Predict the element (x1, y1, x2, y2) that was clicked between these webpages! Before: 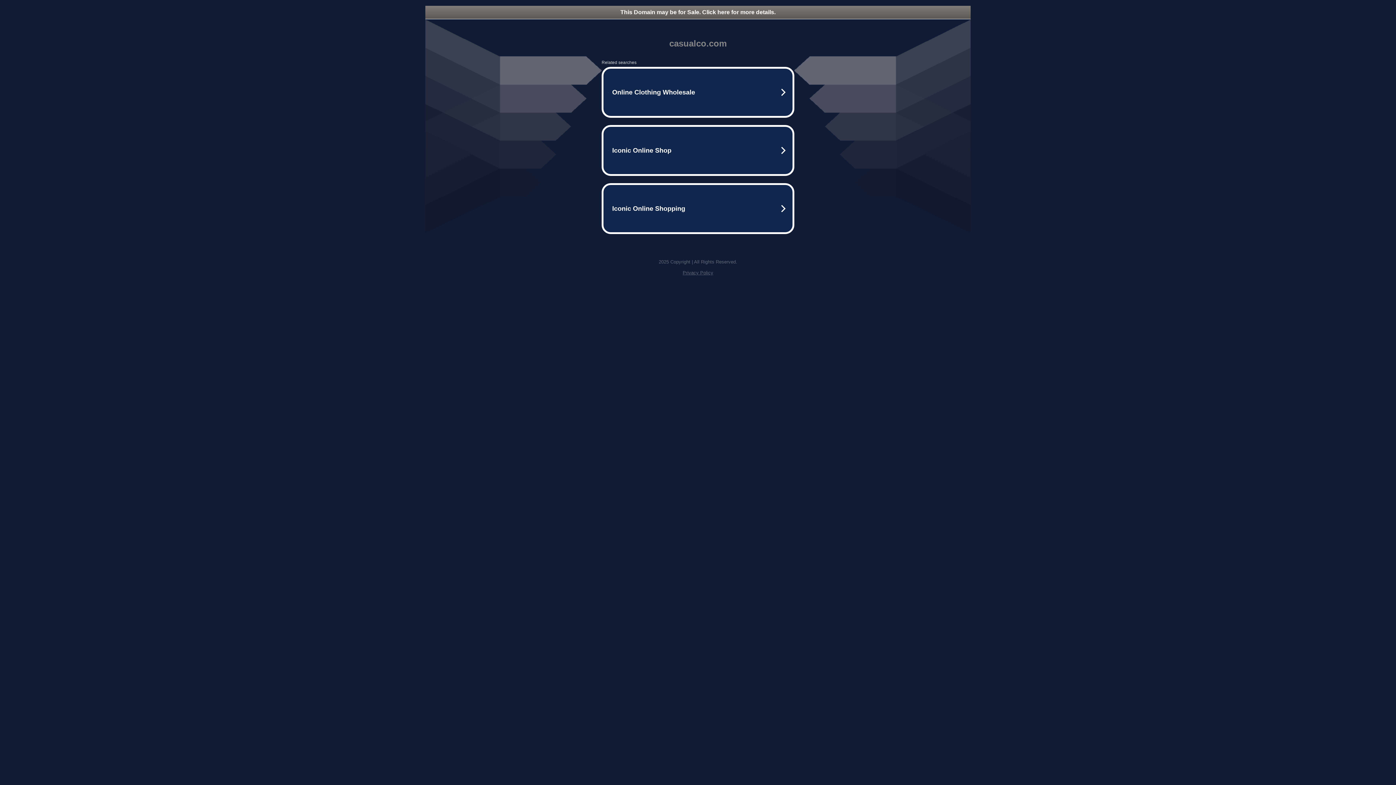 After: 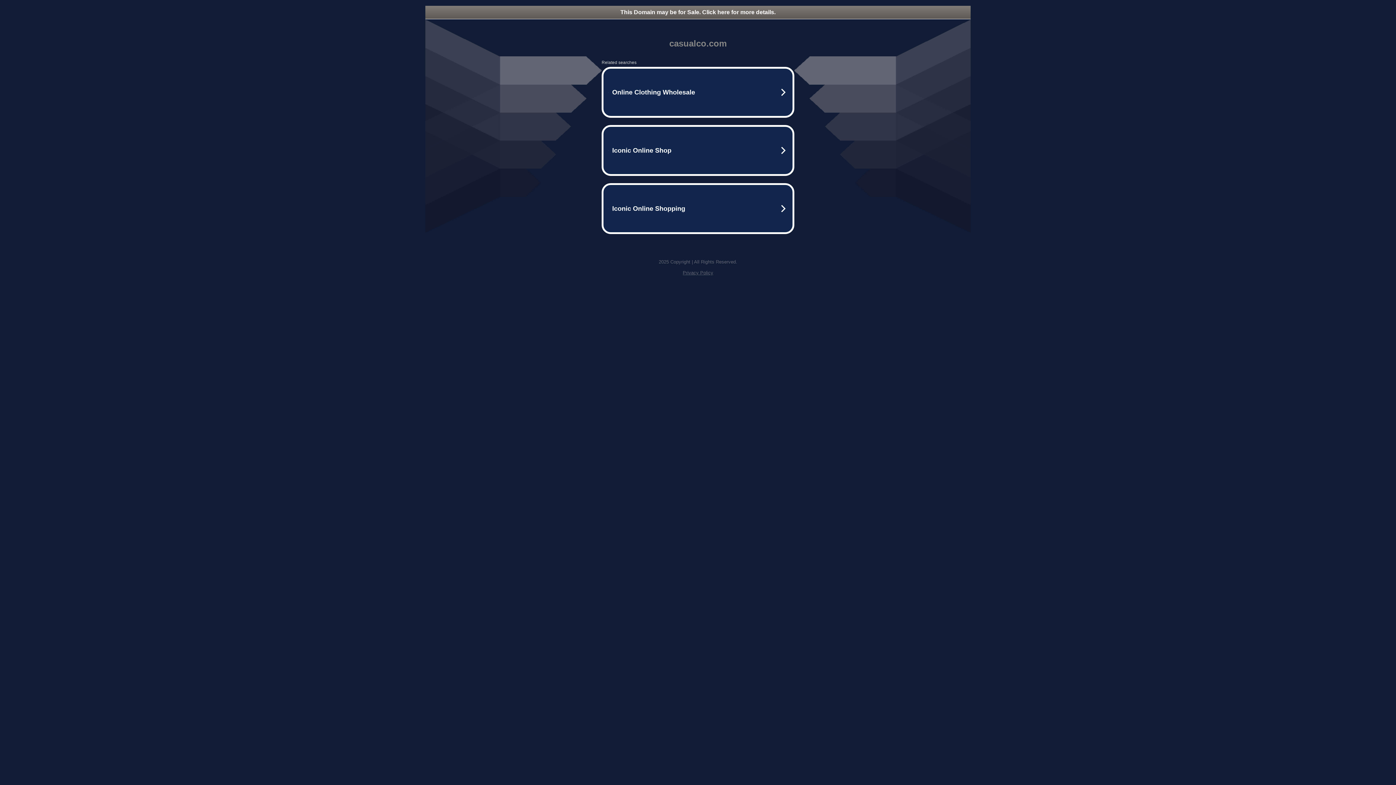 Action: label: This Domain may be for Sale. Click here for more details. bbox: (425, 5, 970, 18)